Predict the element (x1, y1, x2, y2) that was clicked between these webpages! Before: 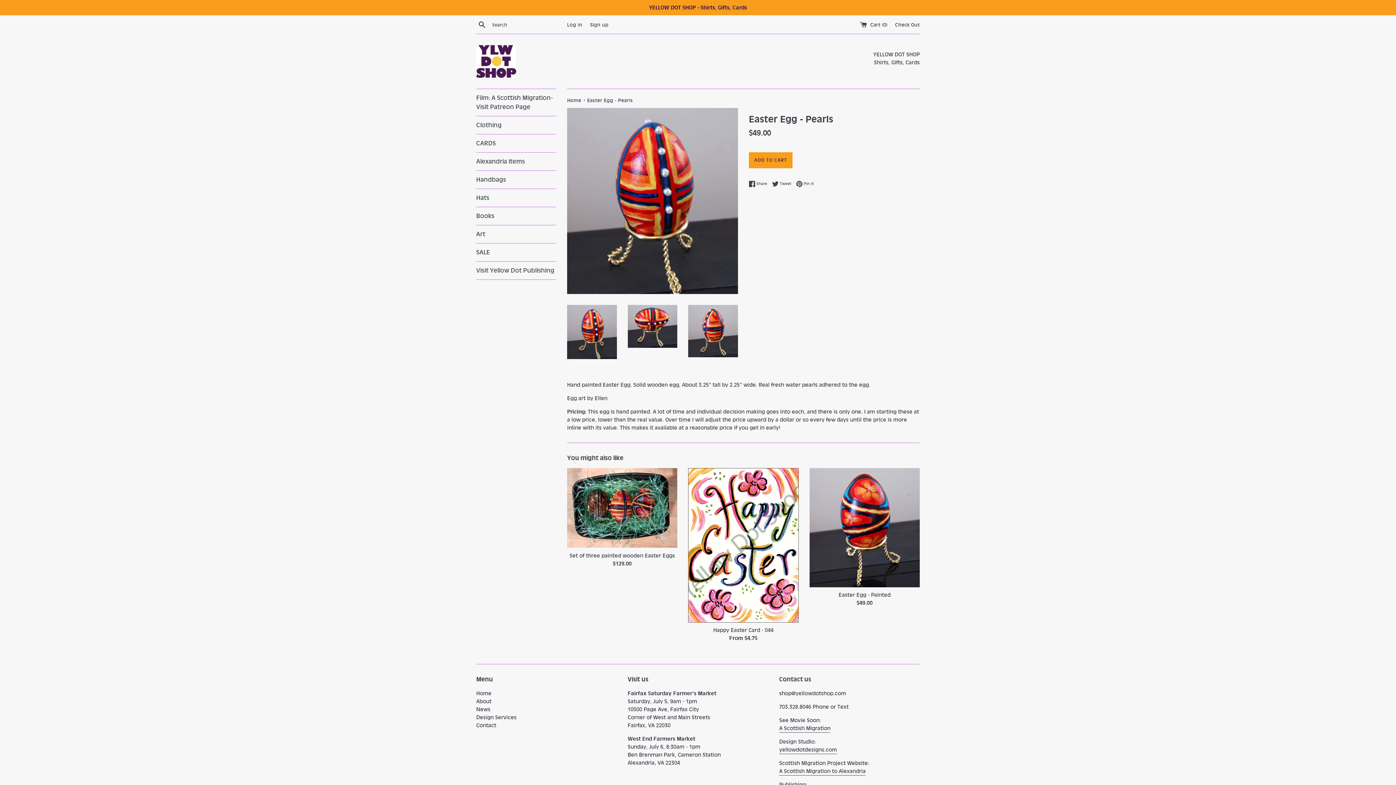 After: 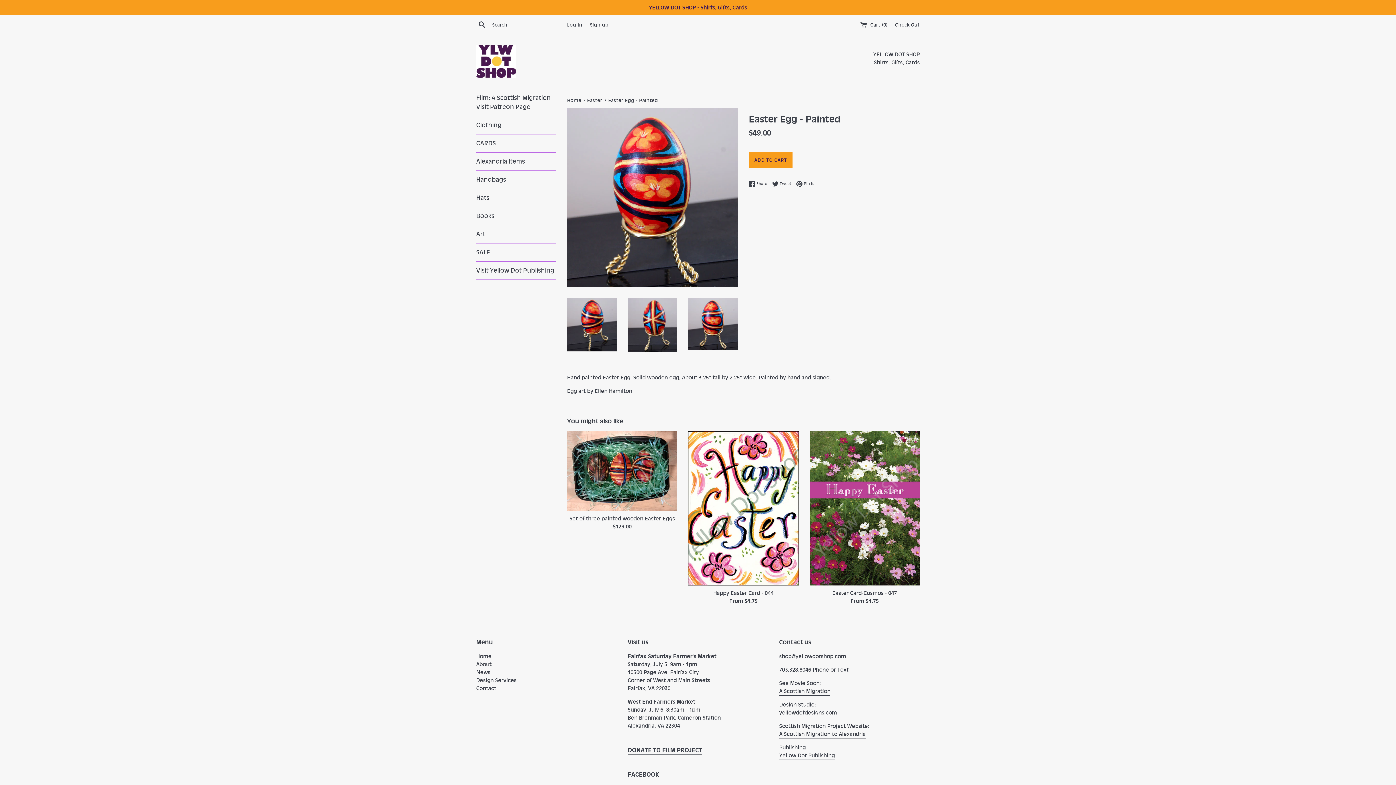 Action: bbox: (809, 468, 919, 587)